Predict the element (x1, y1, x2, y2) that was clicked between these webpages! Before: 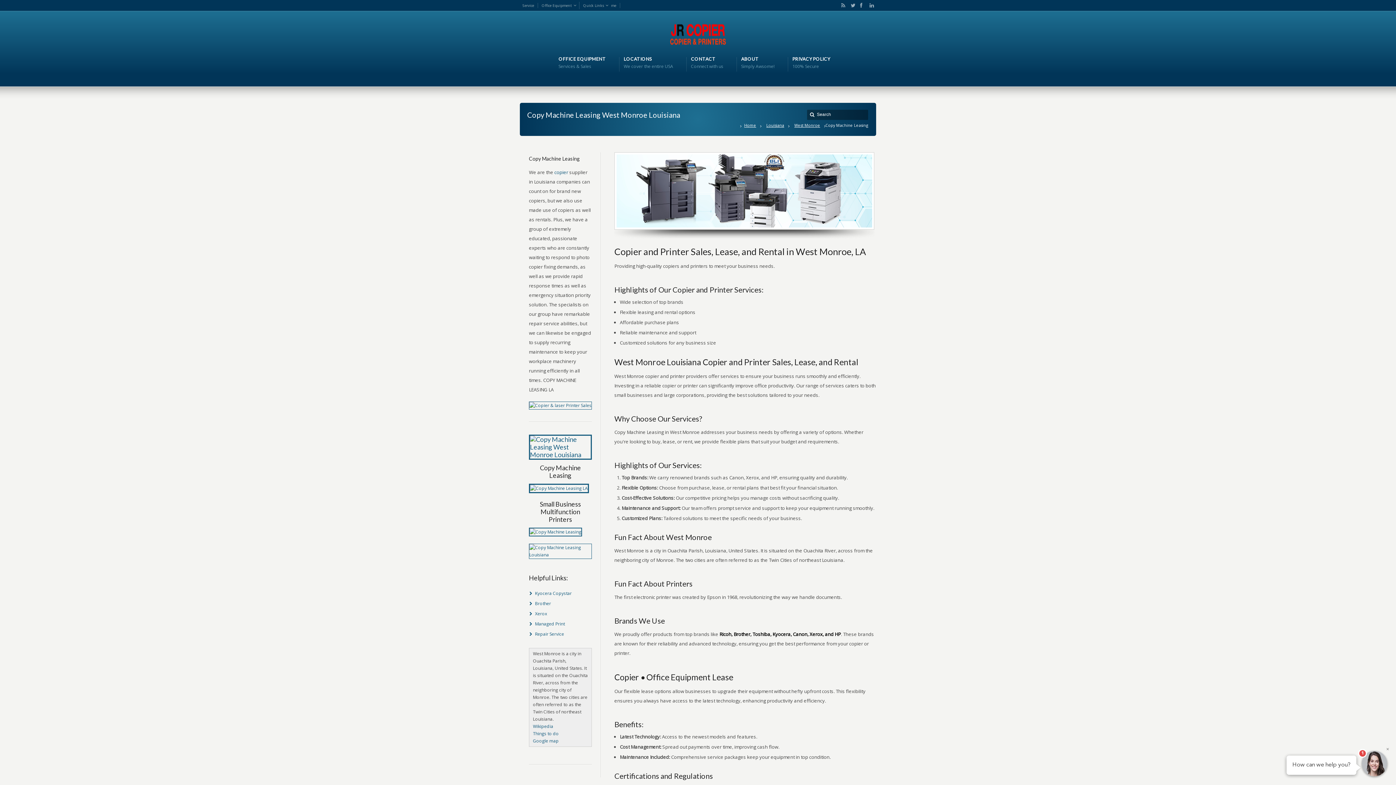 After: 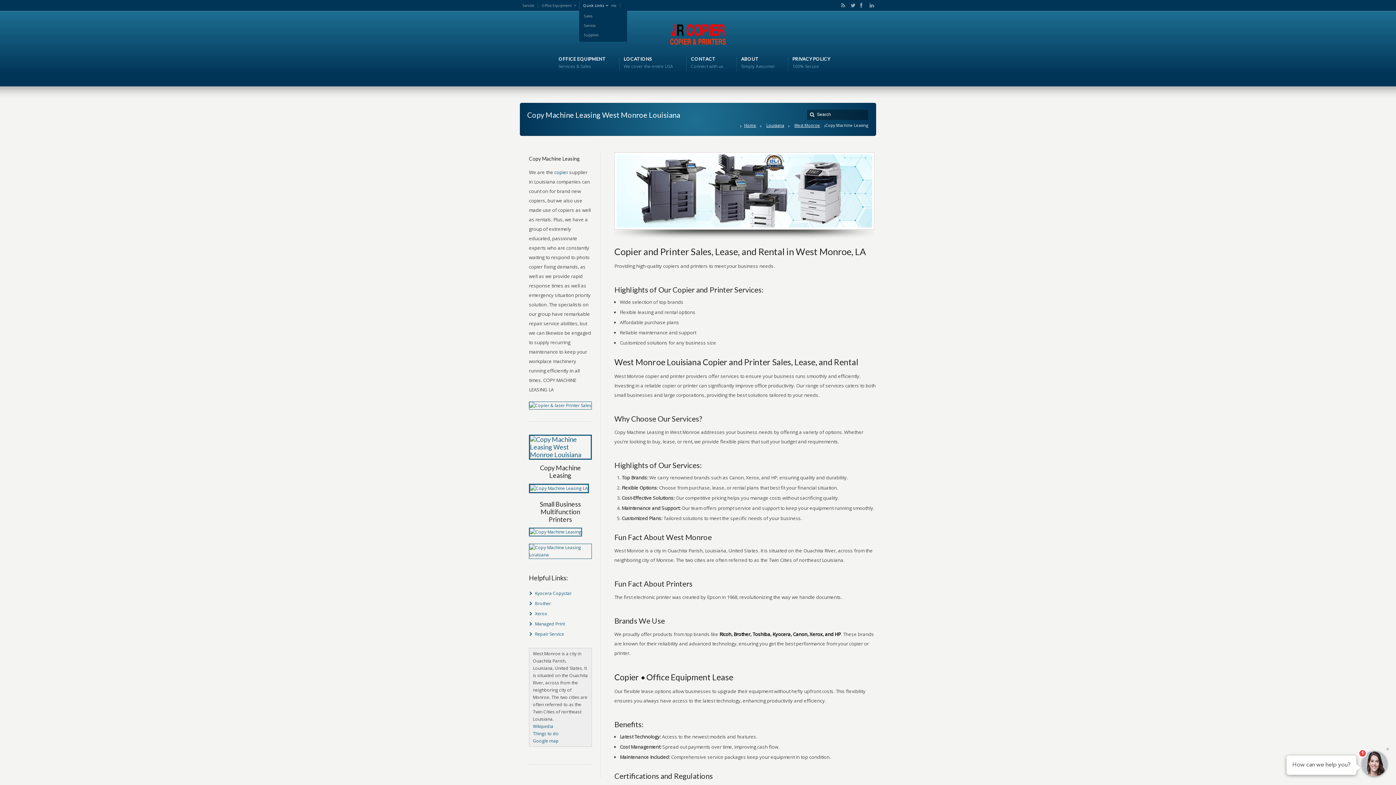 Action: label: Quick Links bbox: (582, 1, 611, 9)